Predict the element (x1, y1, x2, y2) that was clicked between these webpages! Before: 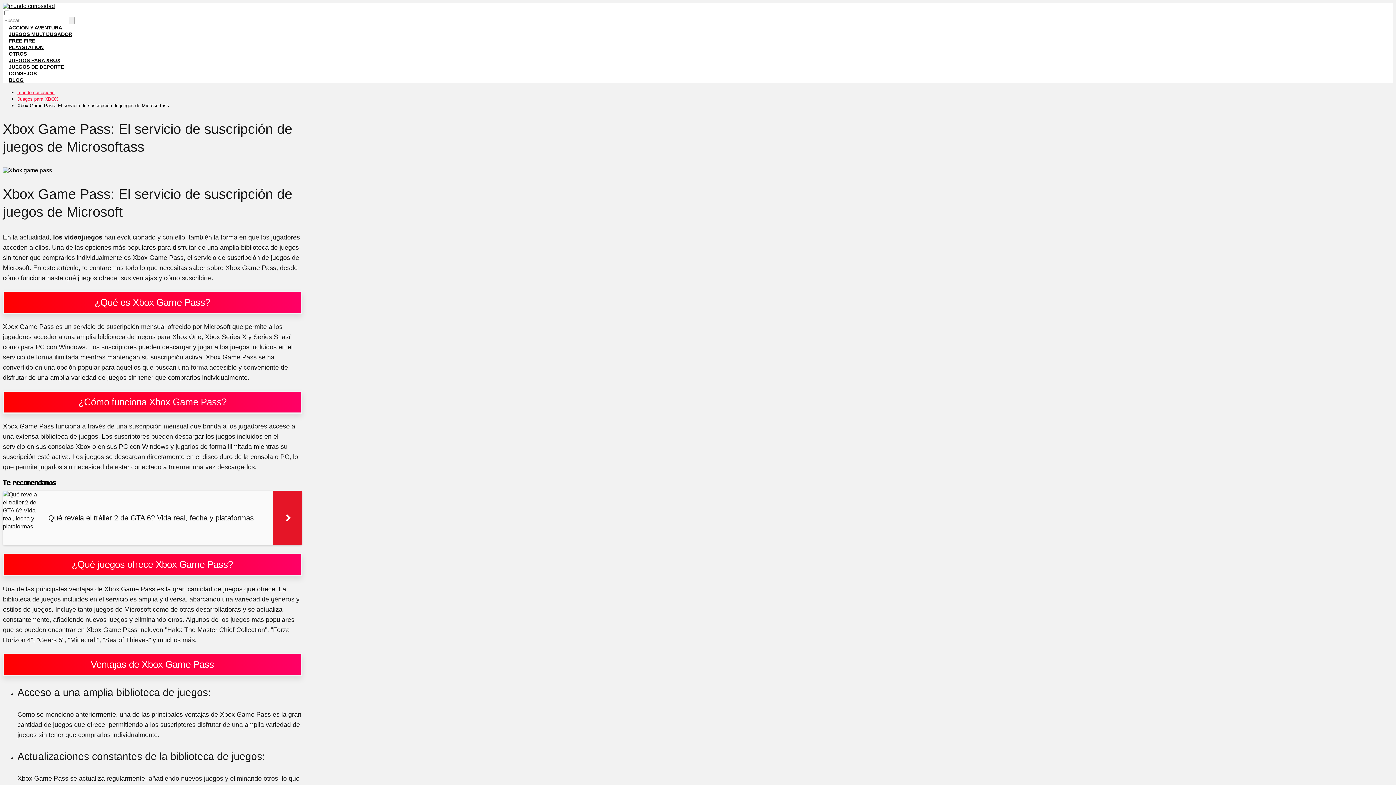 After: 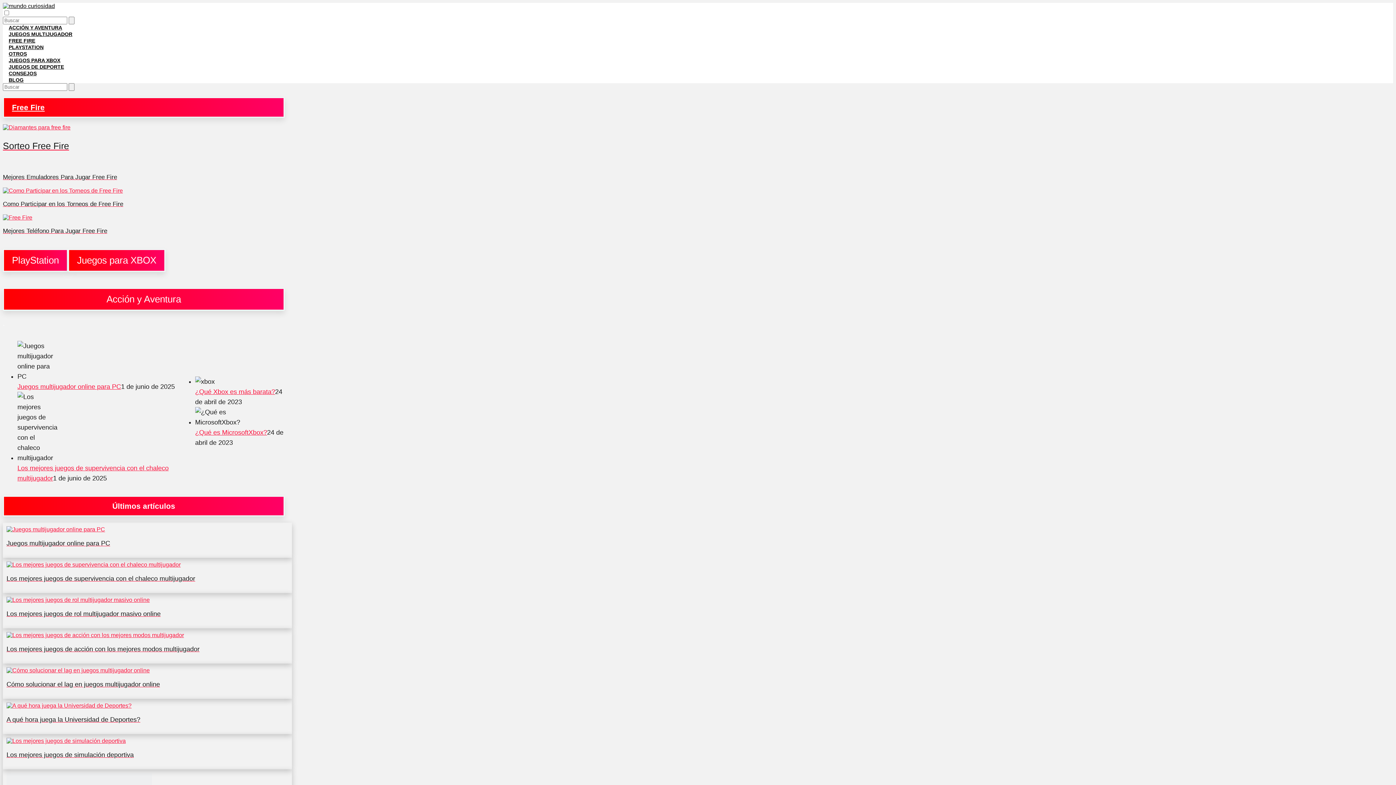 Action: label: mundo curiosidad bbox: (17, 89, 54, 95)